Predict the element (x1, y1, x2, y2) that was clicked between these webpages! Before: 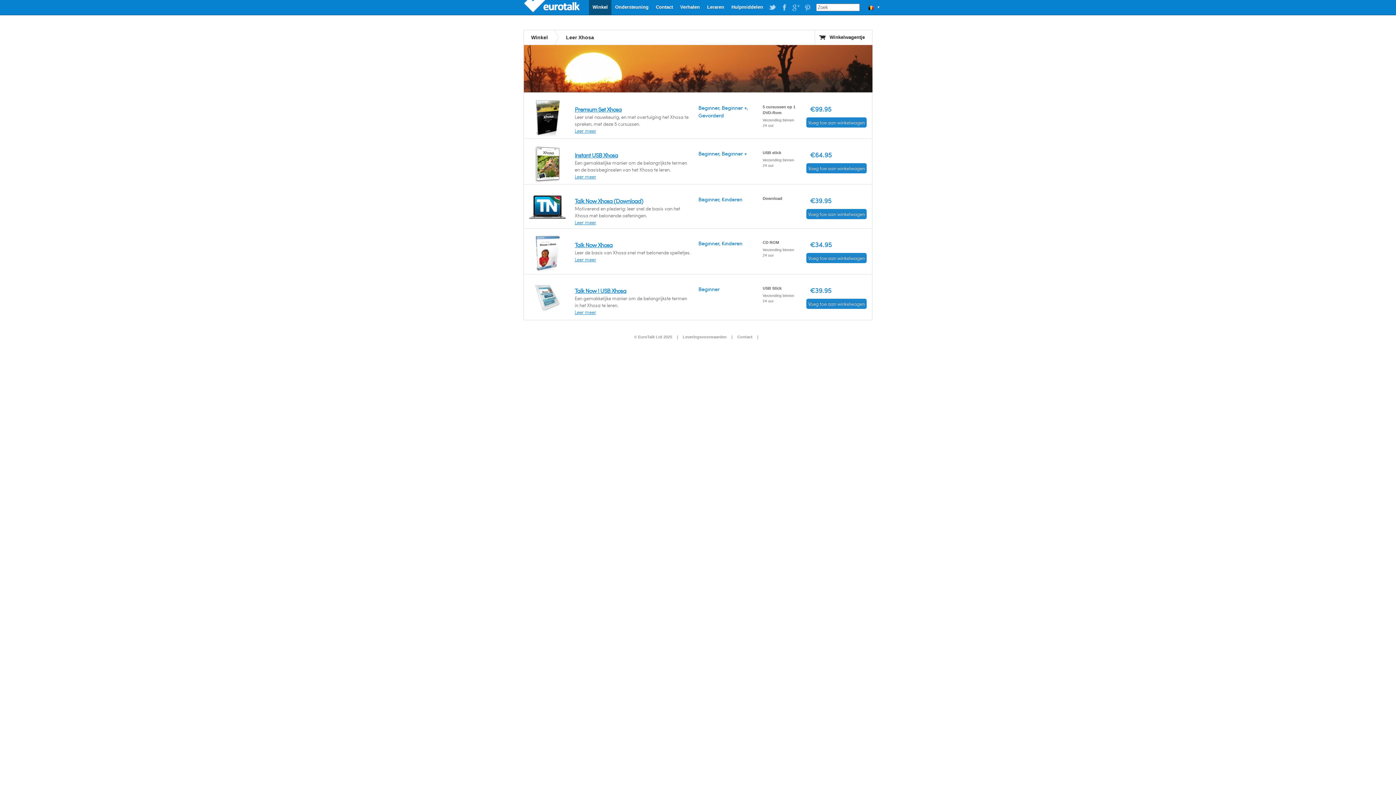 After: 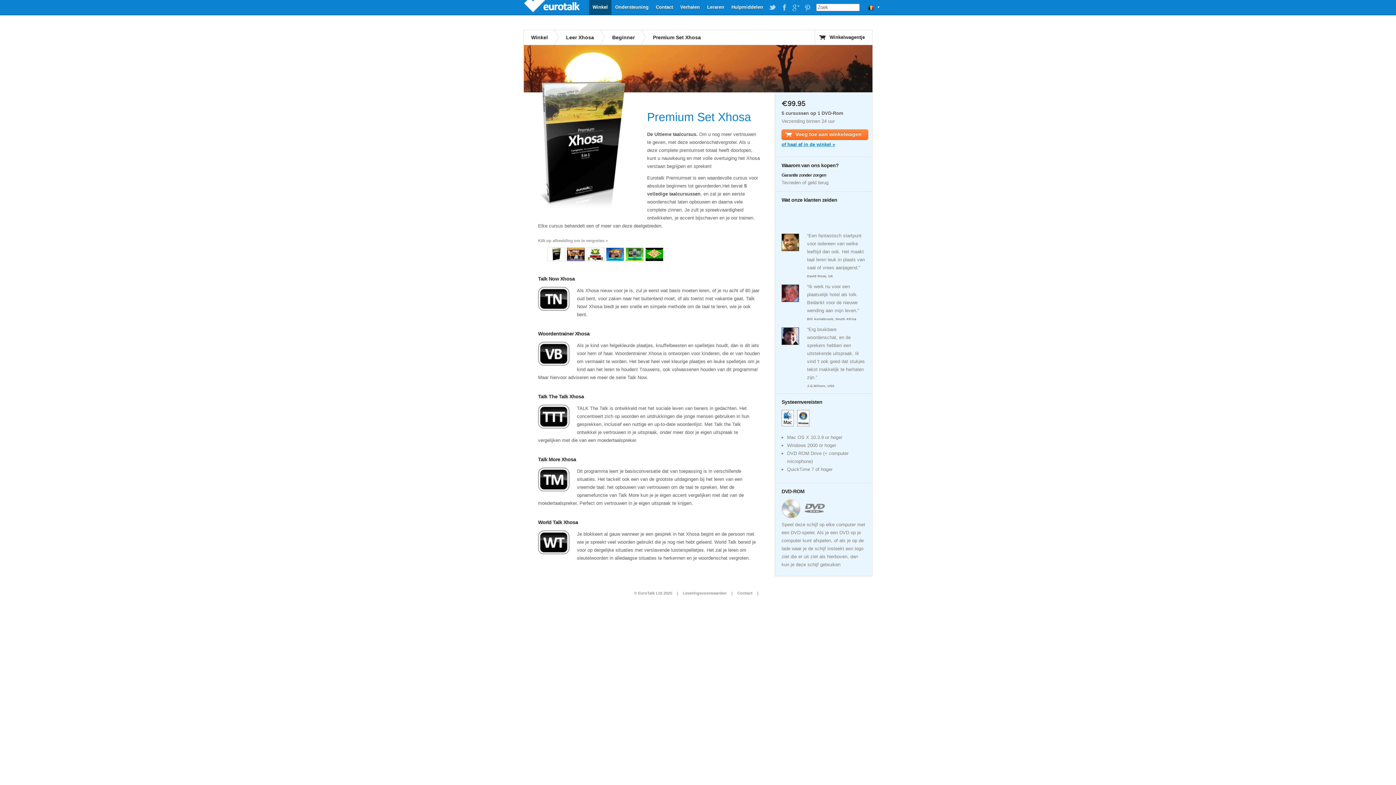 Action: bbox: (574, 127, 596, 134) label: Leer meer